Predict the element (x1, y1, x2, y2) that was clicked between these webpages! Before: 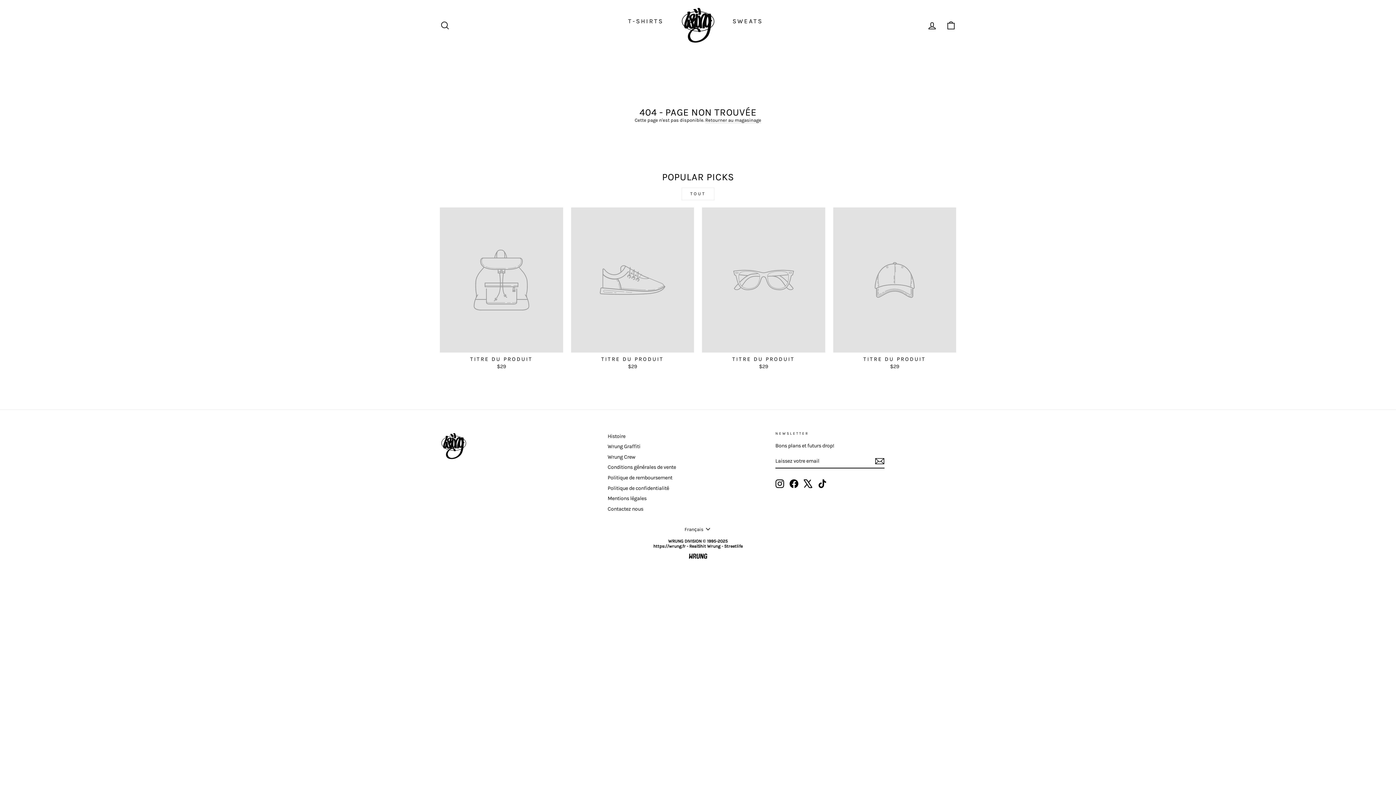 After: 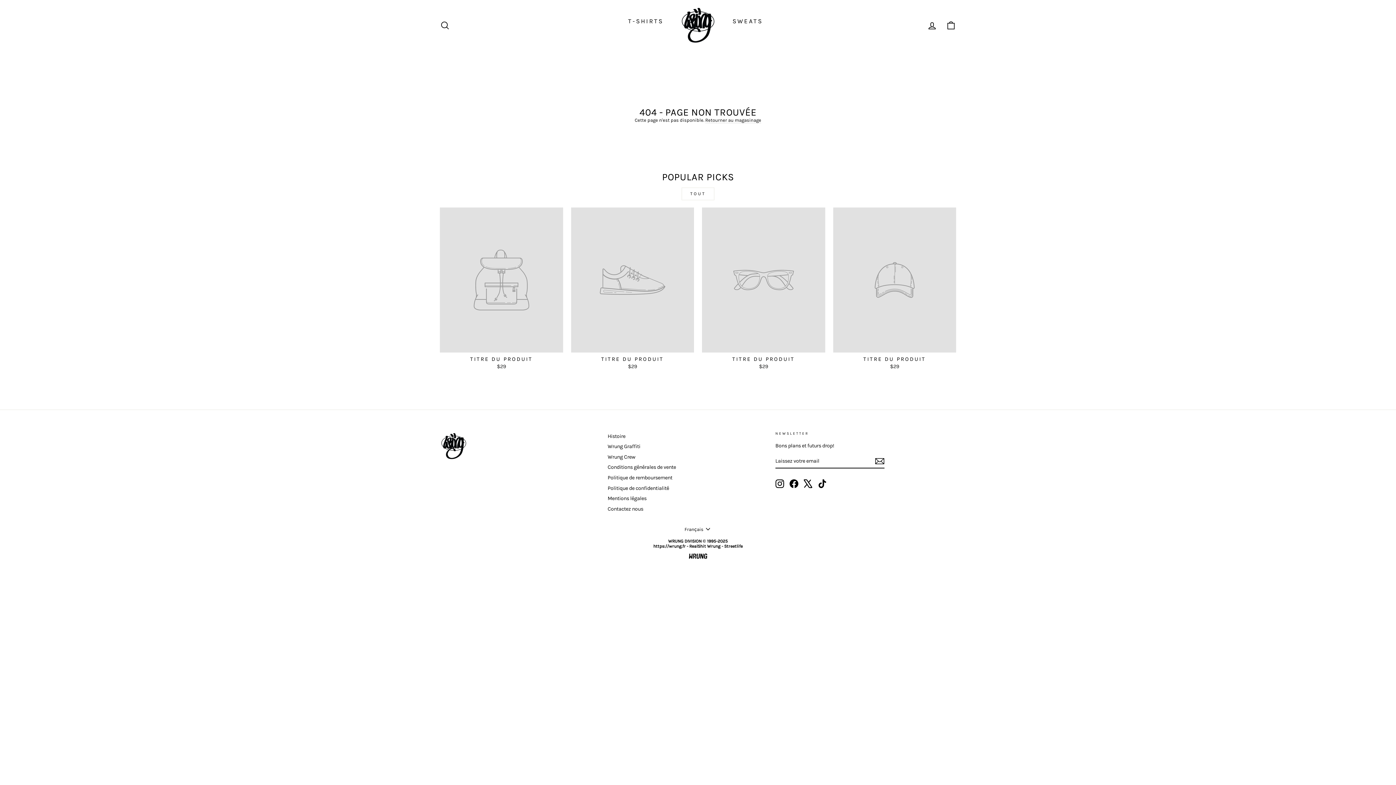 Action: label: Instagram bbox: (775, 479, 784, 488)